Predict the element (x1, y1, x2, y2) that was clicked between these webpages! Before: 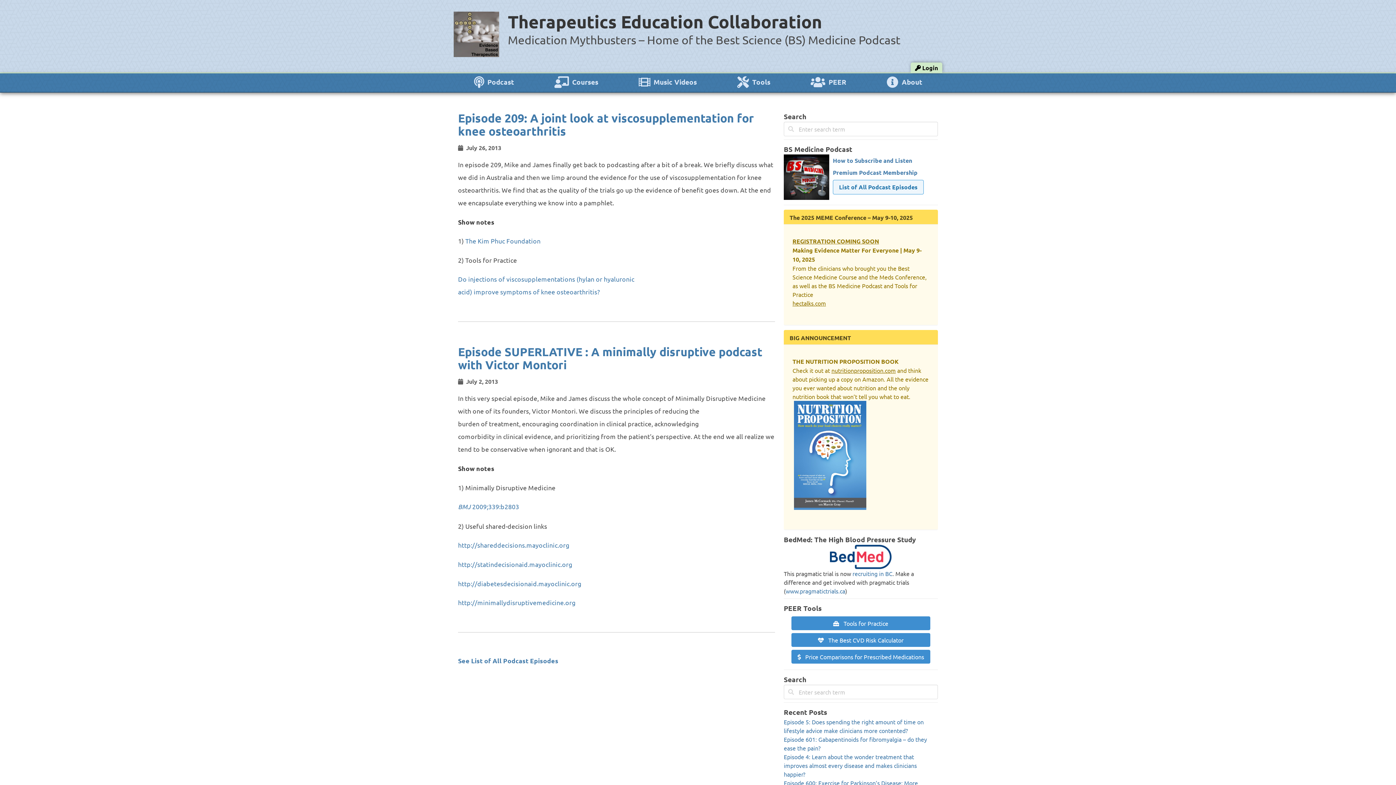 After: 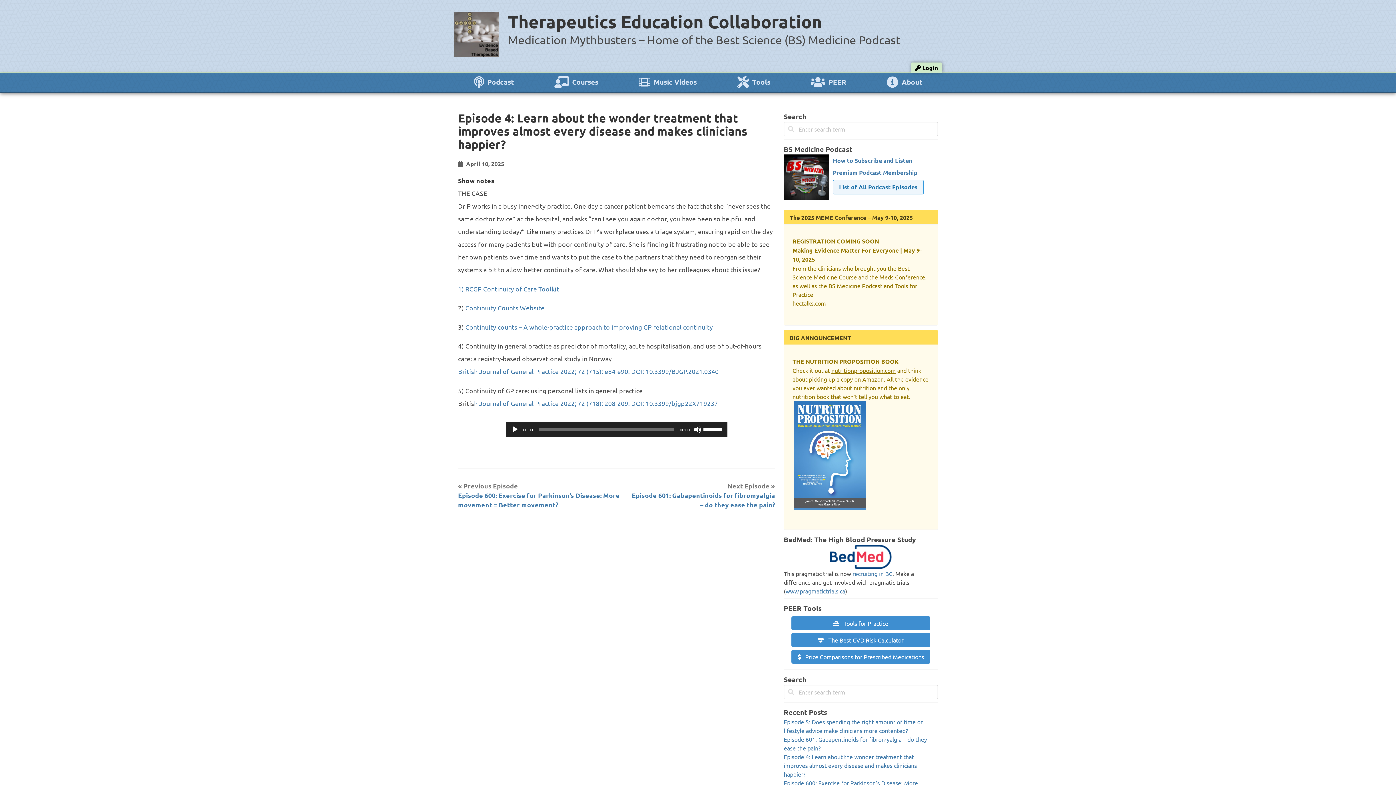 Action: bbox: (784, 753, 917, 778) label: Episode 4: Learn about the wonder treatment that improves almost every disease and makes clinicians happier?